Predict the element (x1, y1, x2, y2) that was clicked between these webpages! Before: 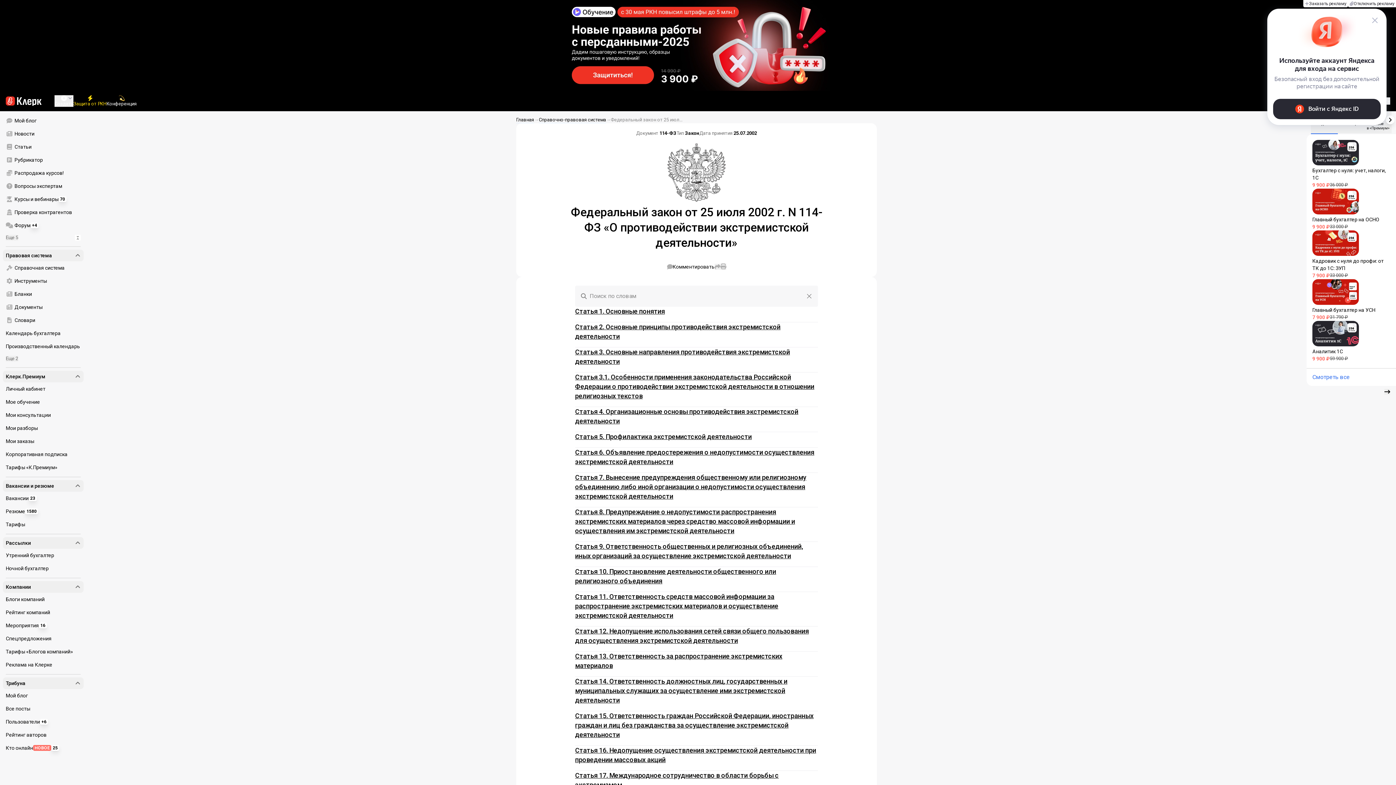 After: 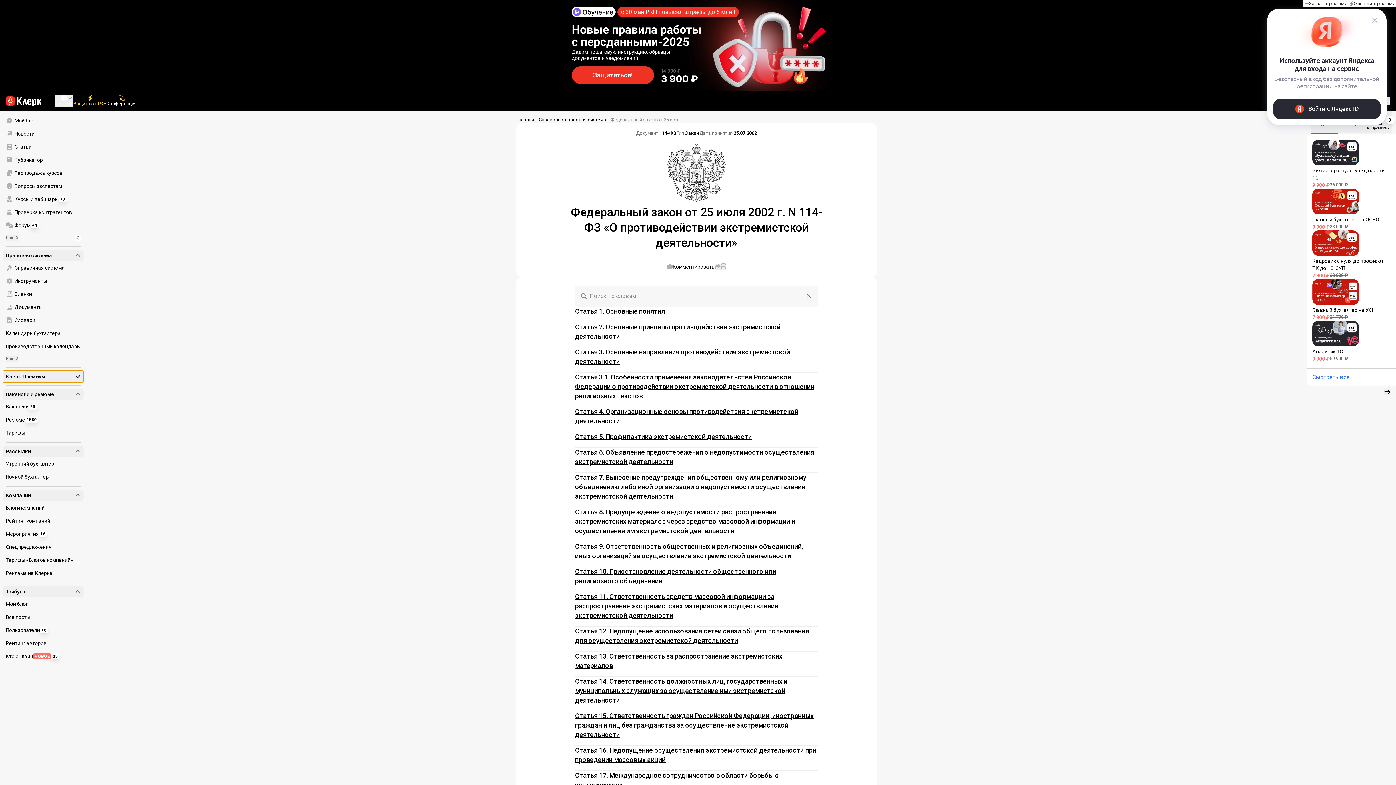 Action: label: Клерк.Премиум bbox: (2, 370, 83, 382)